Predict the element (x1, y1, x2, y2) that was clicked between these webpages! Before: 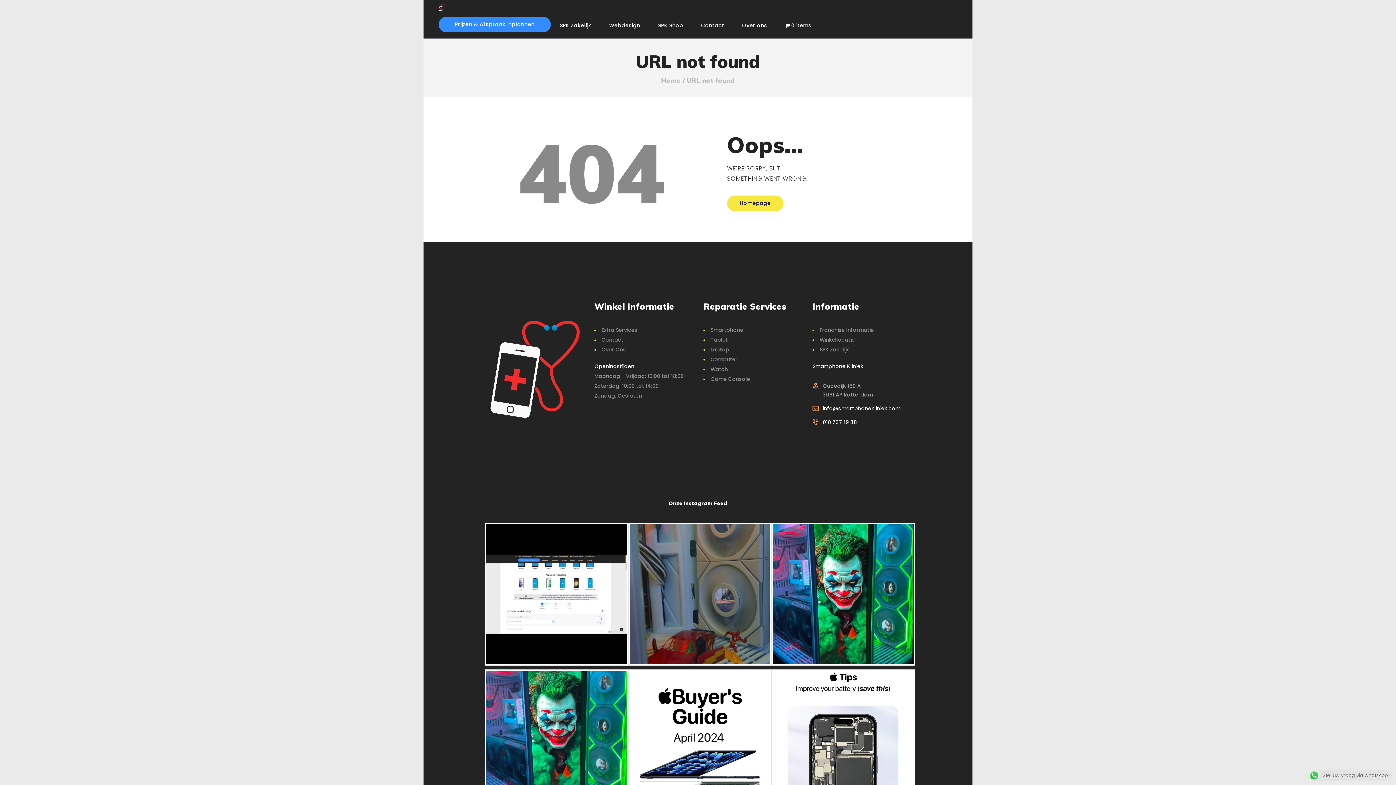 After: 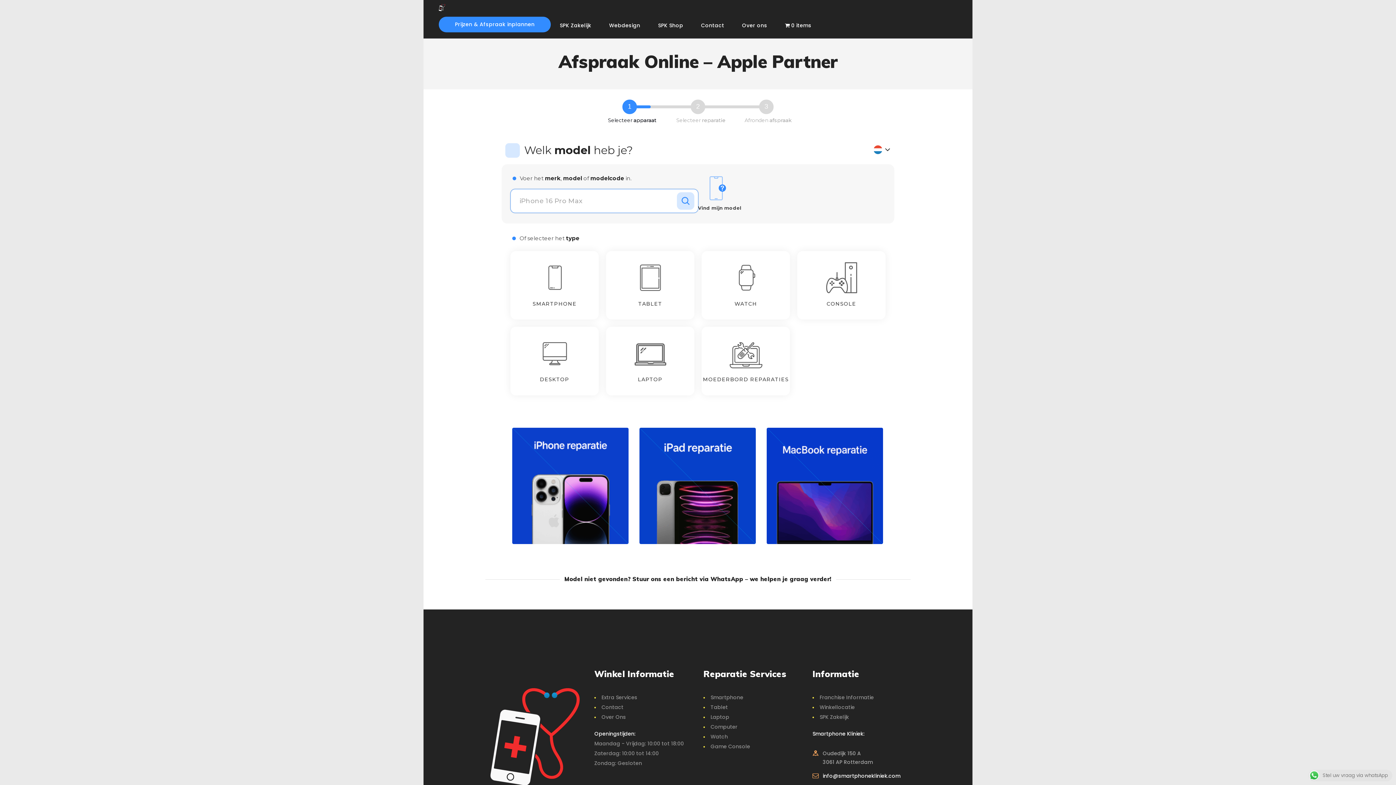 Action: label: Prijzen & Afspraak inplannen bbox: (446, 16, 543, 32)